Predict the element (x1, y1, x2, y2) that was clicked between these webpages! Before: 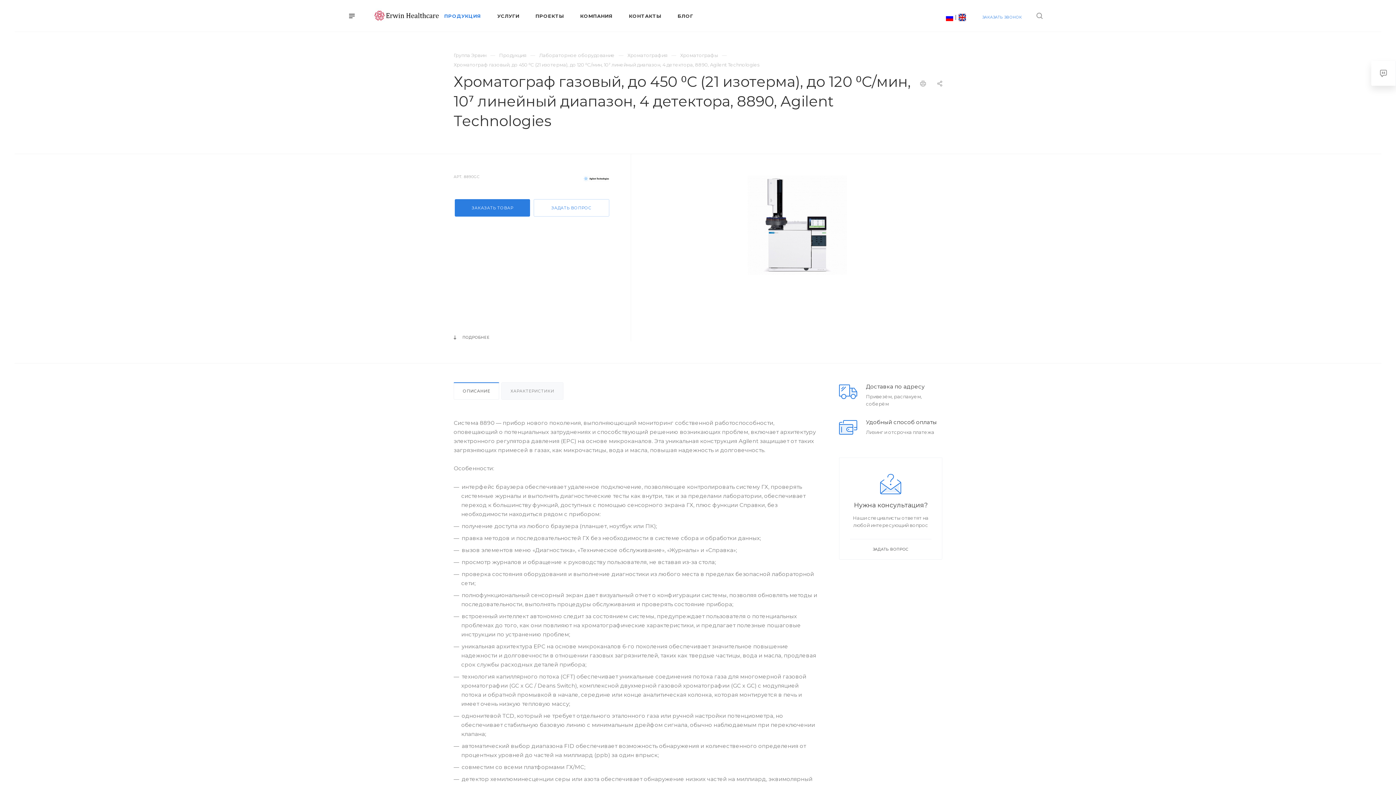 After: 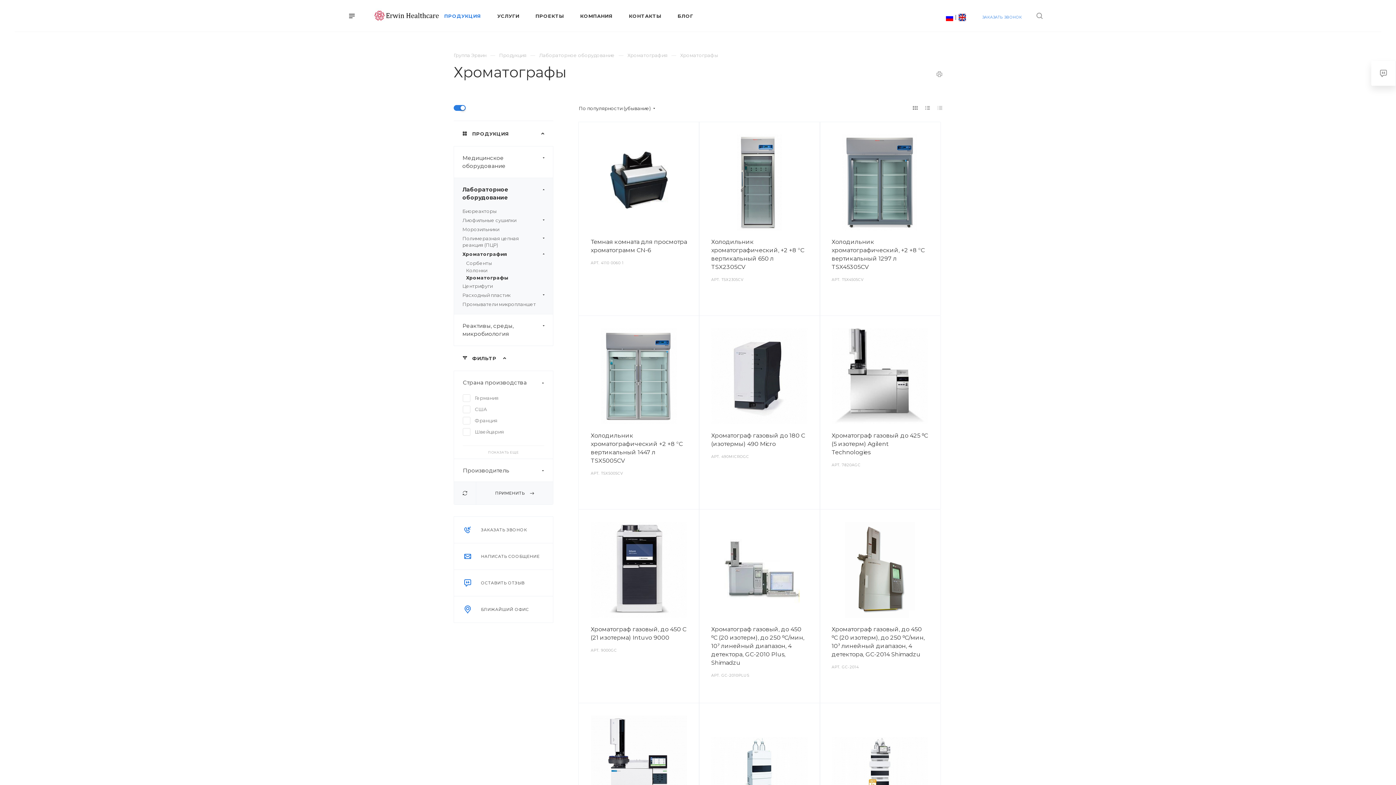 Action: label: Хроматографы bbox: (680, 52, 718, 58)